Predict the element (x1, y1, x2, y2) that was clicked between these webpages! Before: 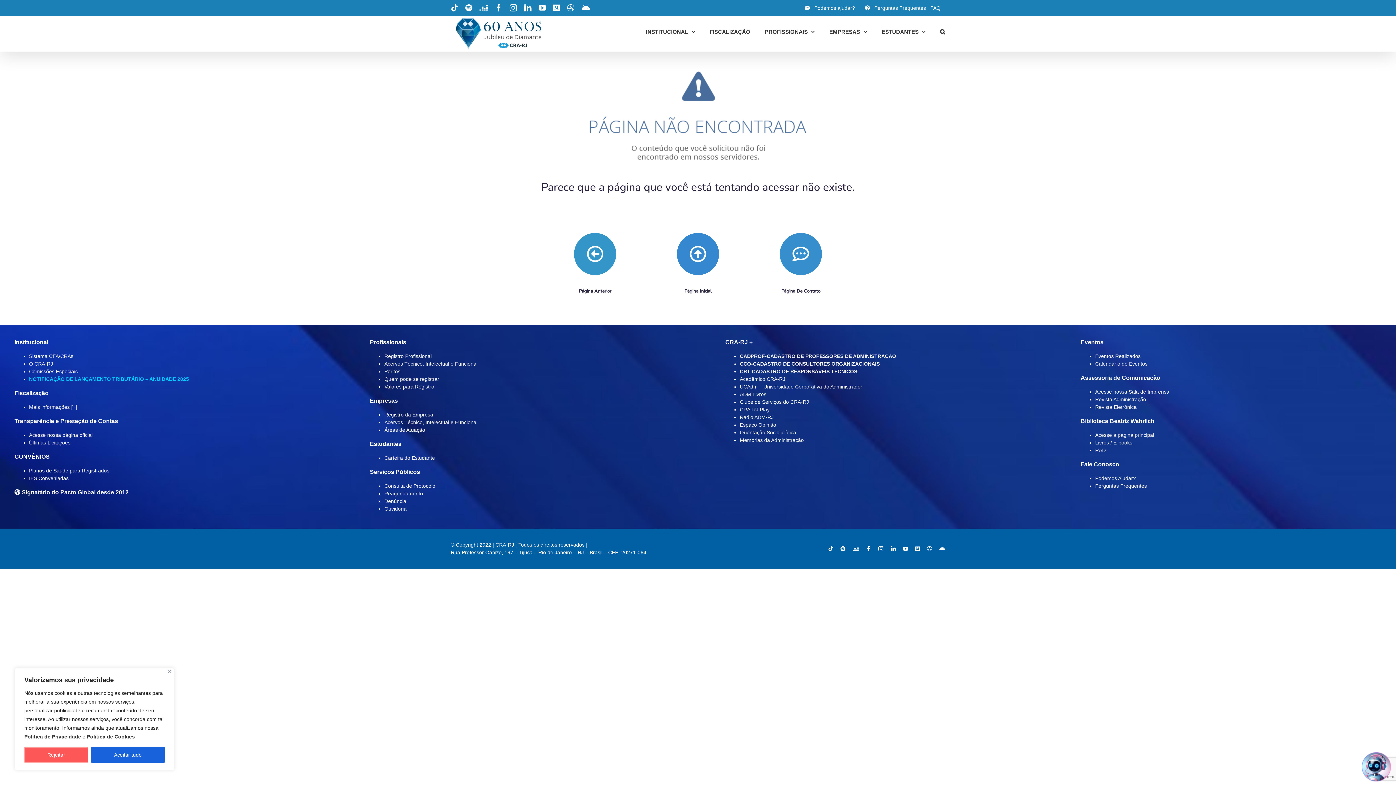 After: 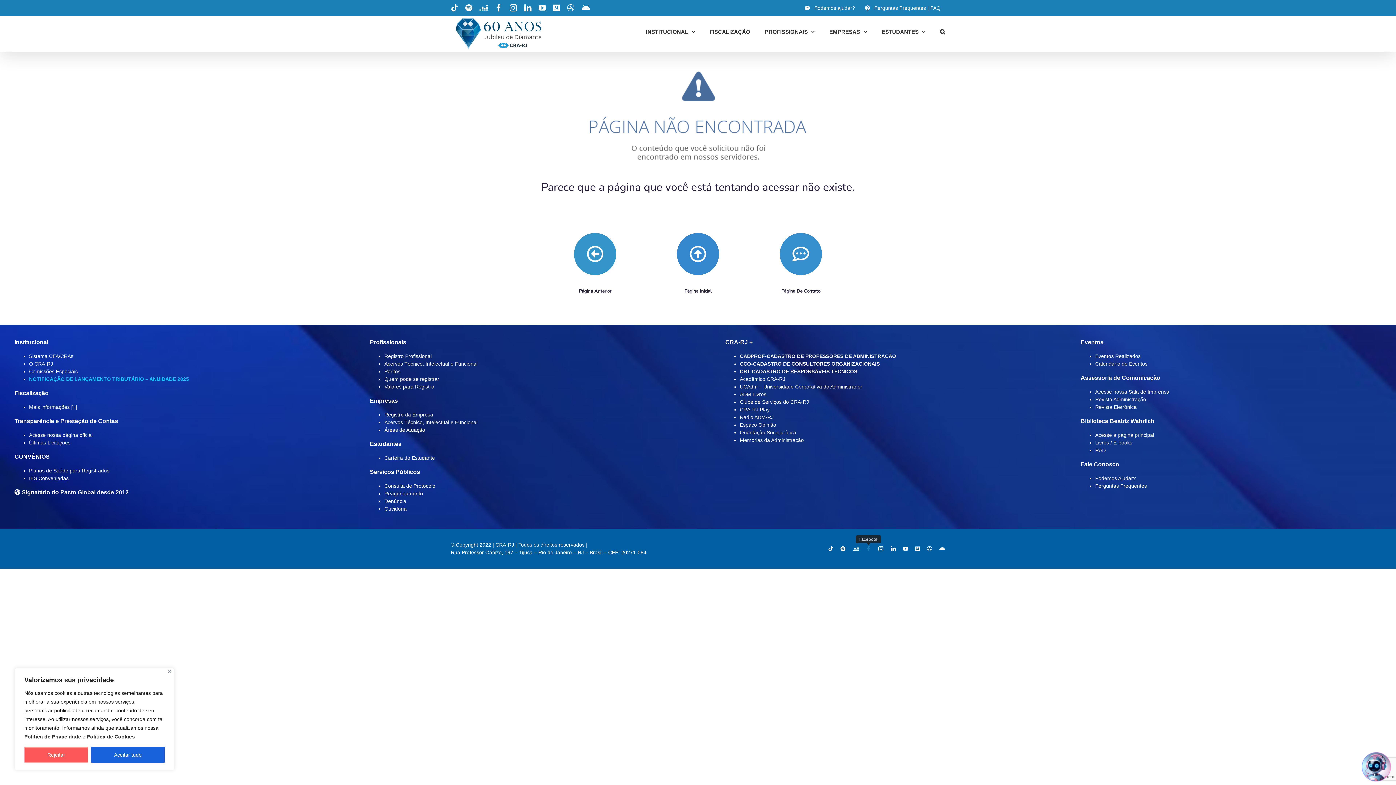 Action: bbox: (866, 546, 871, 551) label: facebook